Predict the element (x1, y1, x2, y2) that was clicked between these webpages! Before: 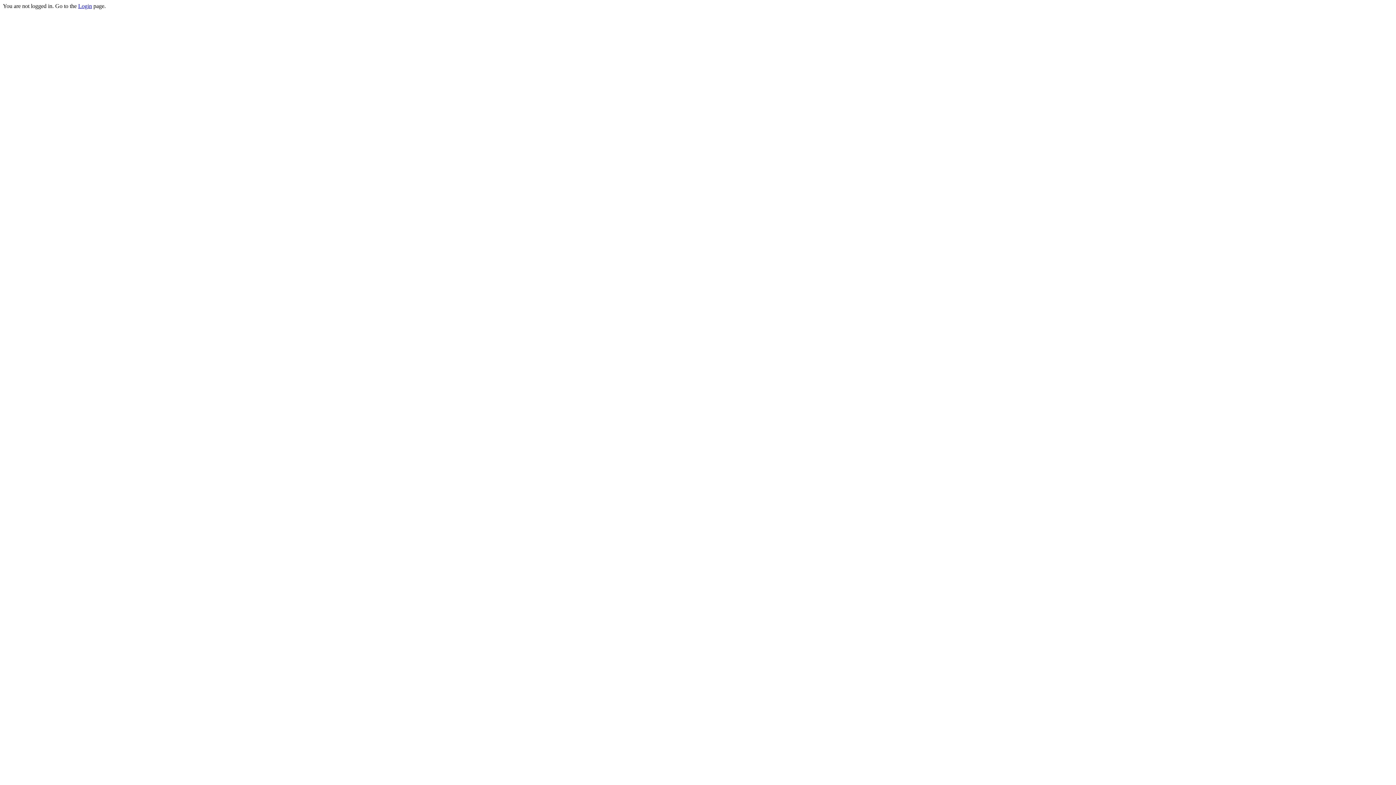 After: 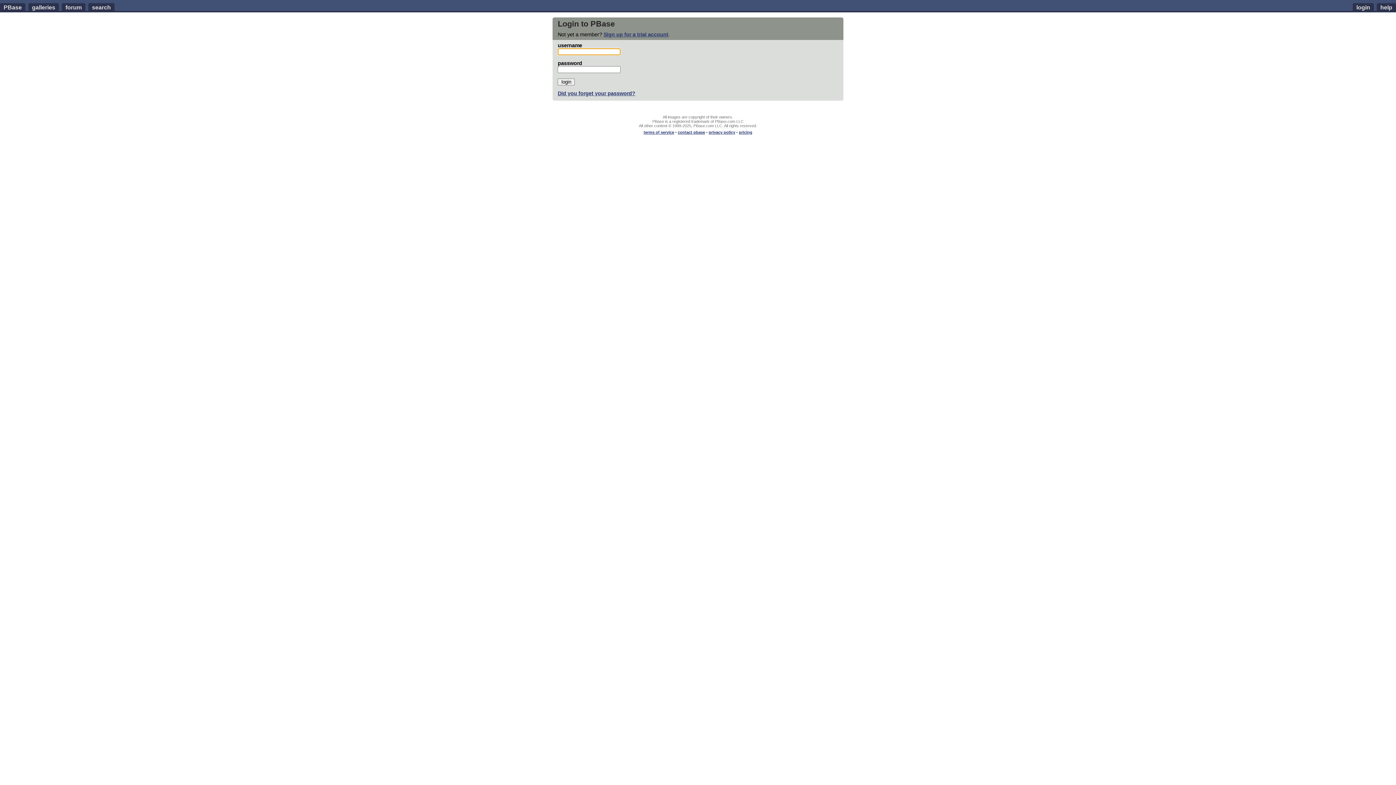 Action: bbox: (78, 2, 92, 9) label: Login